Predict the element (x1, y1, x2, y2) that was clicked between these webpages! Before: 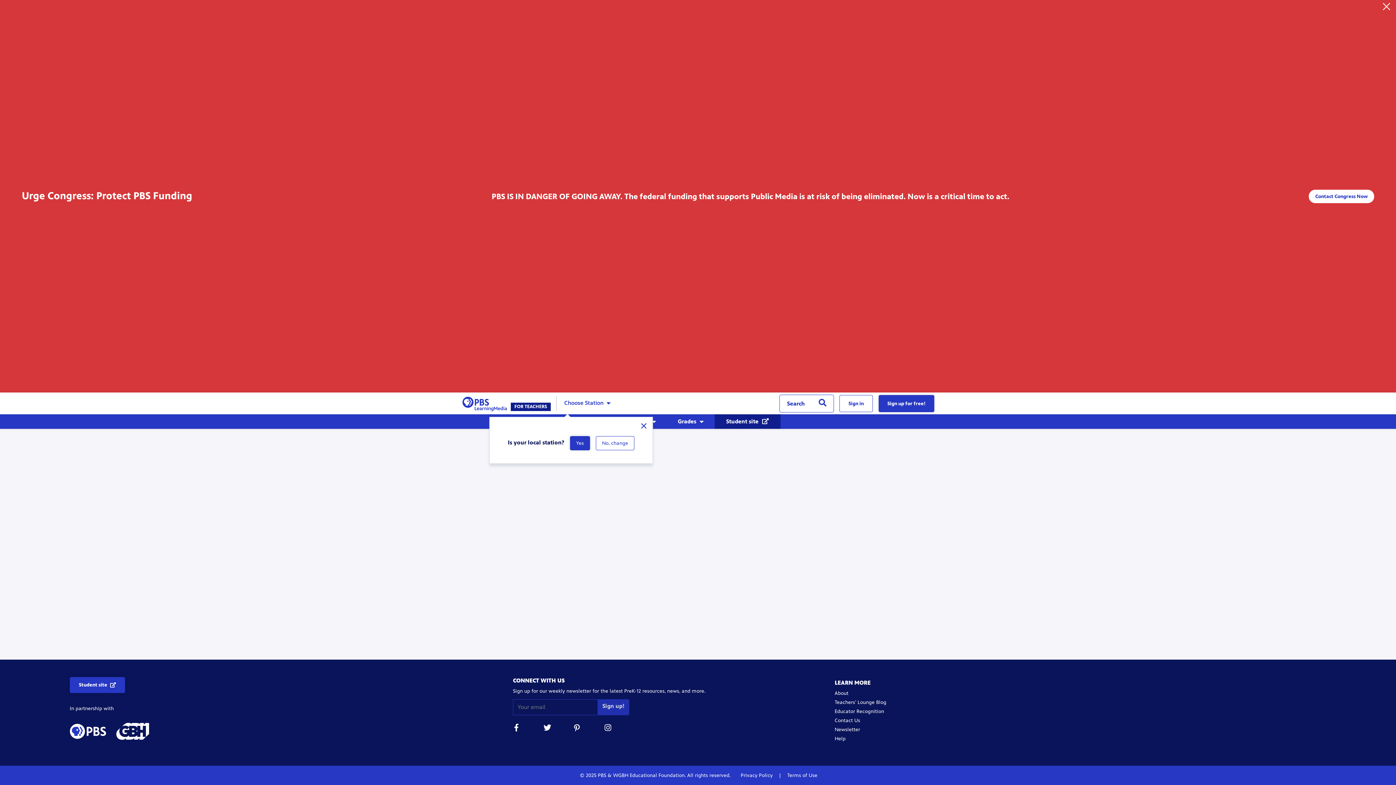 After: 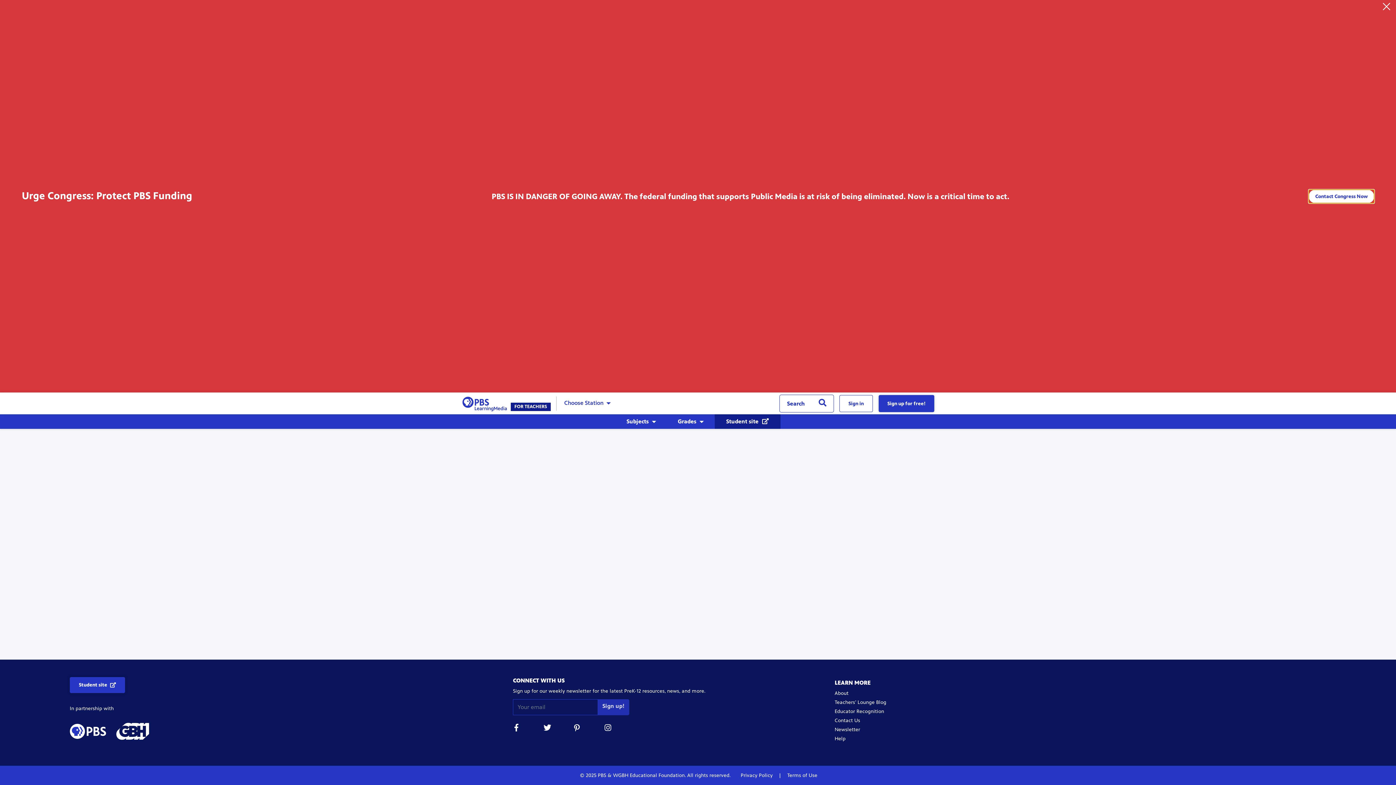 Action: bbox: (1315, 193, 1368, 199) label: Contact Congress Now